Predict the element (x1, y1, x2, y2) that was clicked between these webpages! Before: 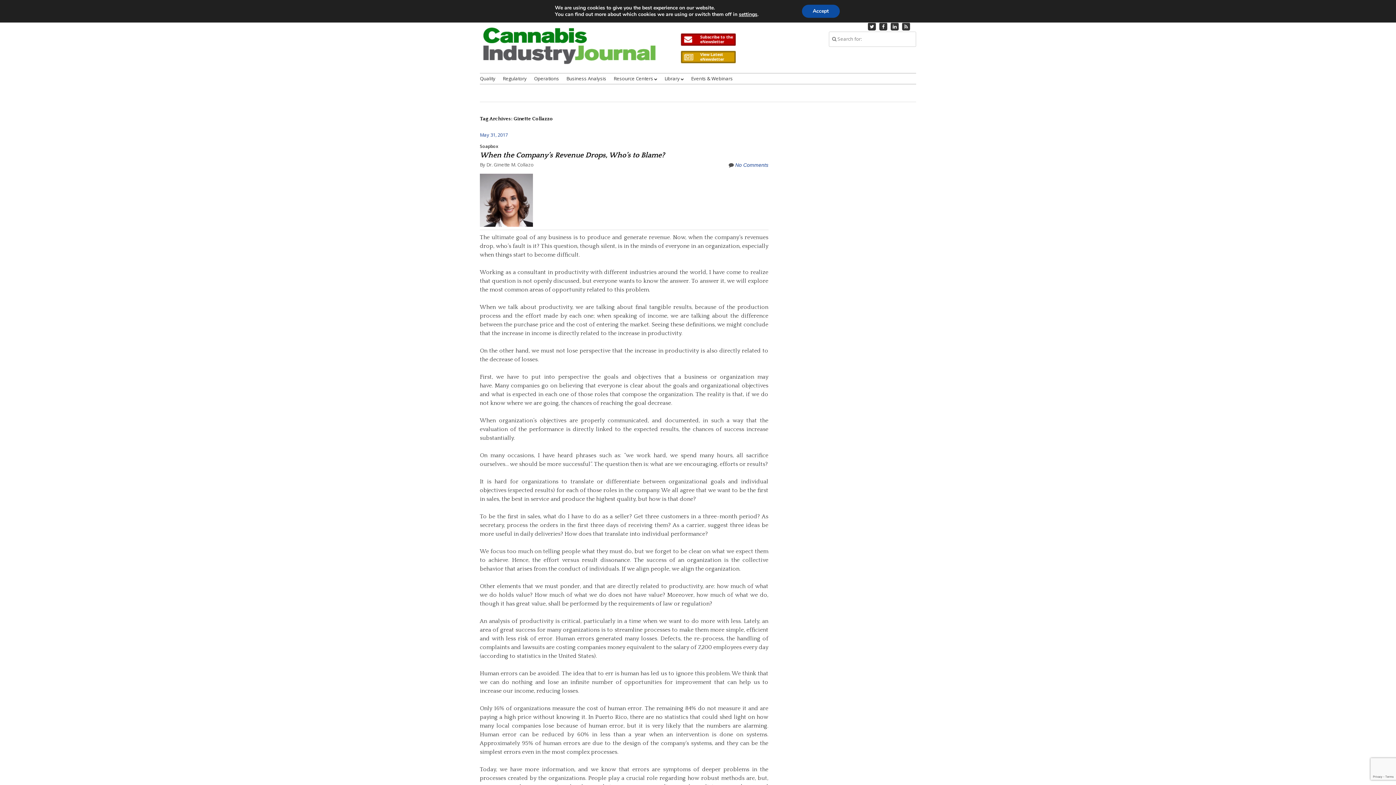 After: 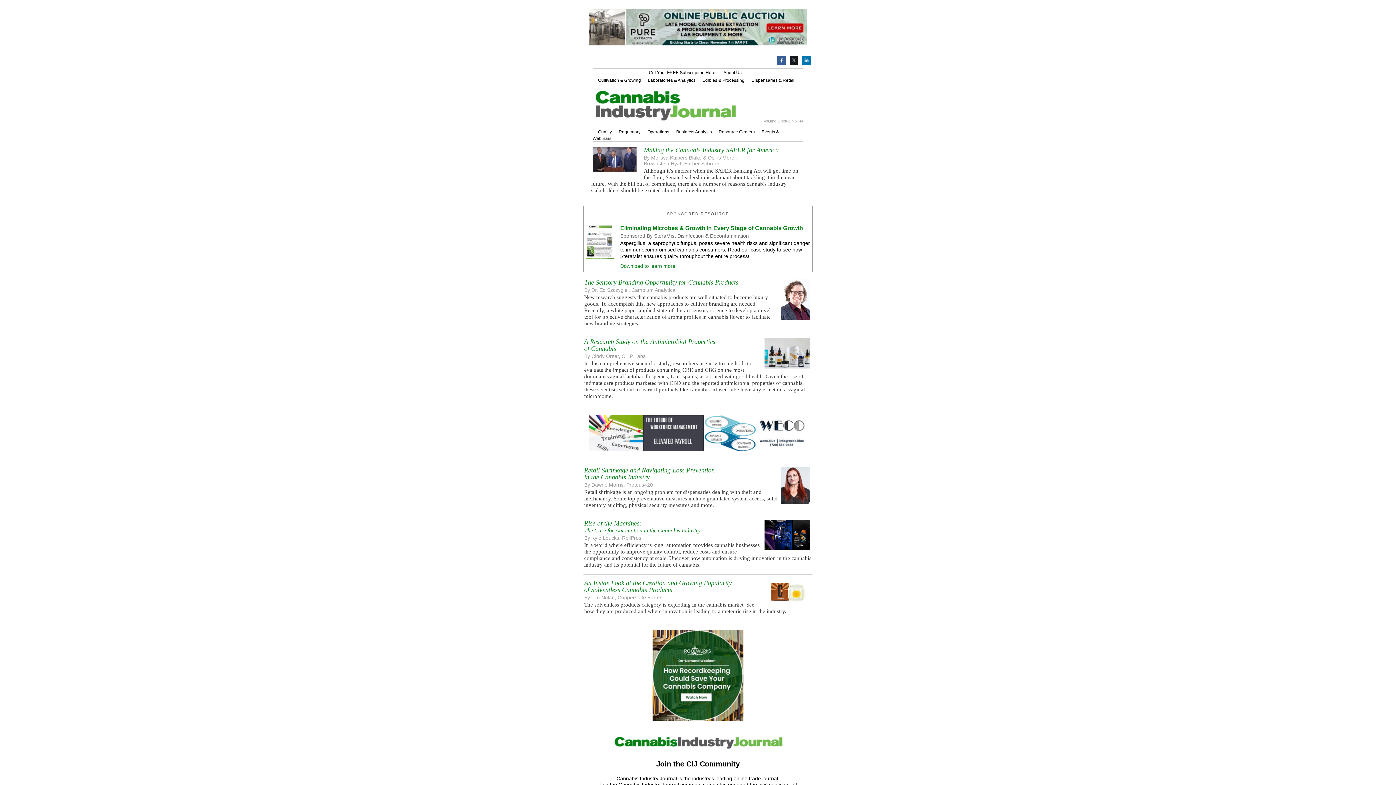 Action: label: Latest Issue bbox: (679, 49, 737, 64)